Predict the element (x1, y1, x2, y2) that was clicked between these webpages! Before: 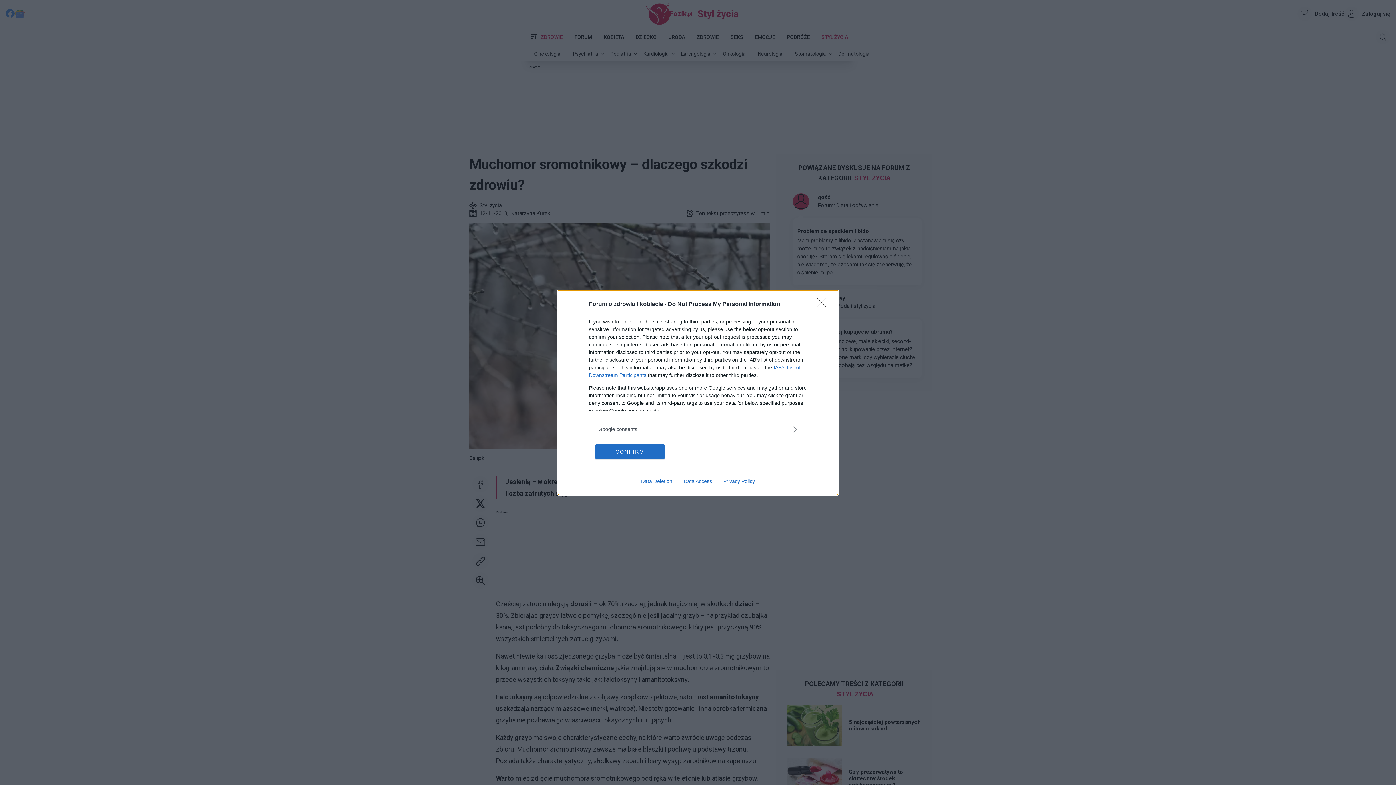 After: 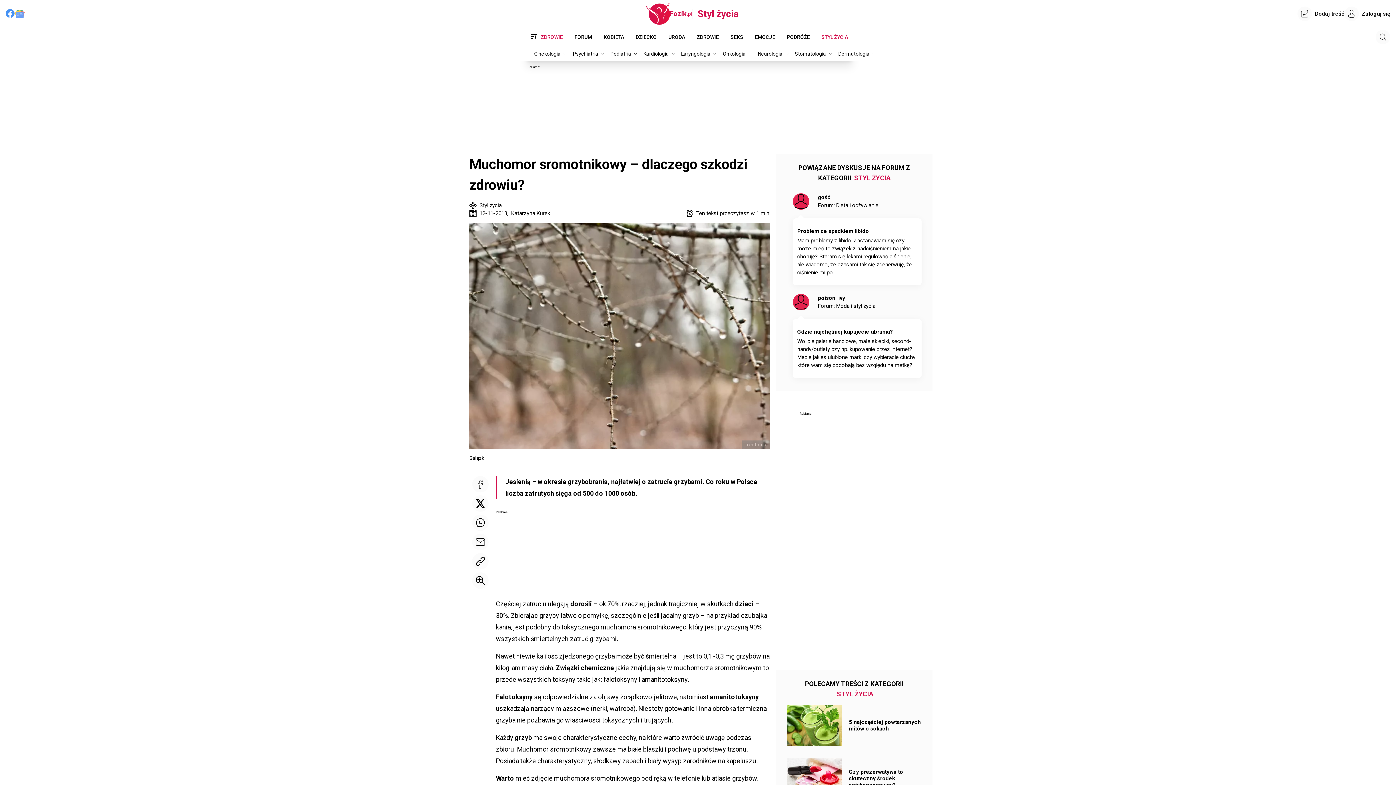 Action: label: Close bbox: (817, 297, 830, 311)